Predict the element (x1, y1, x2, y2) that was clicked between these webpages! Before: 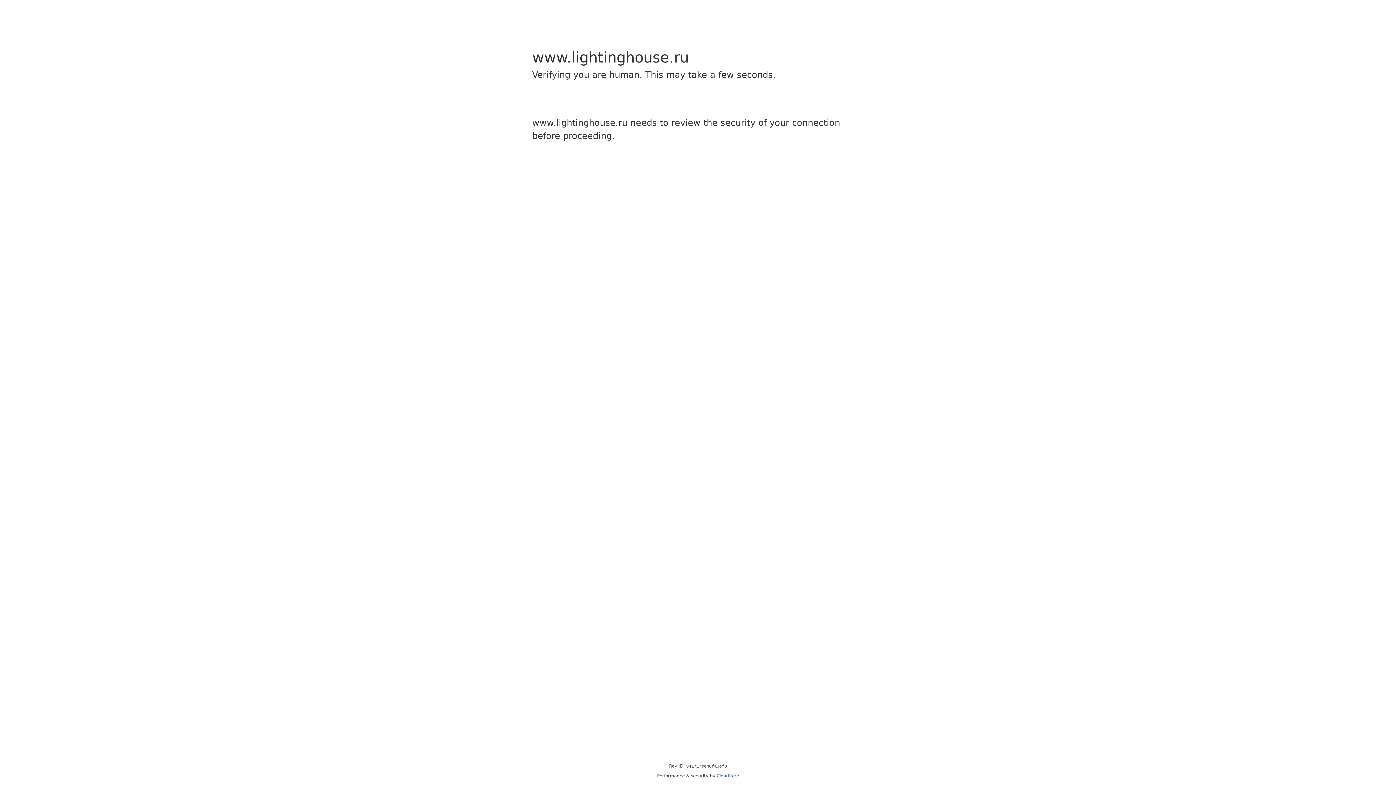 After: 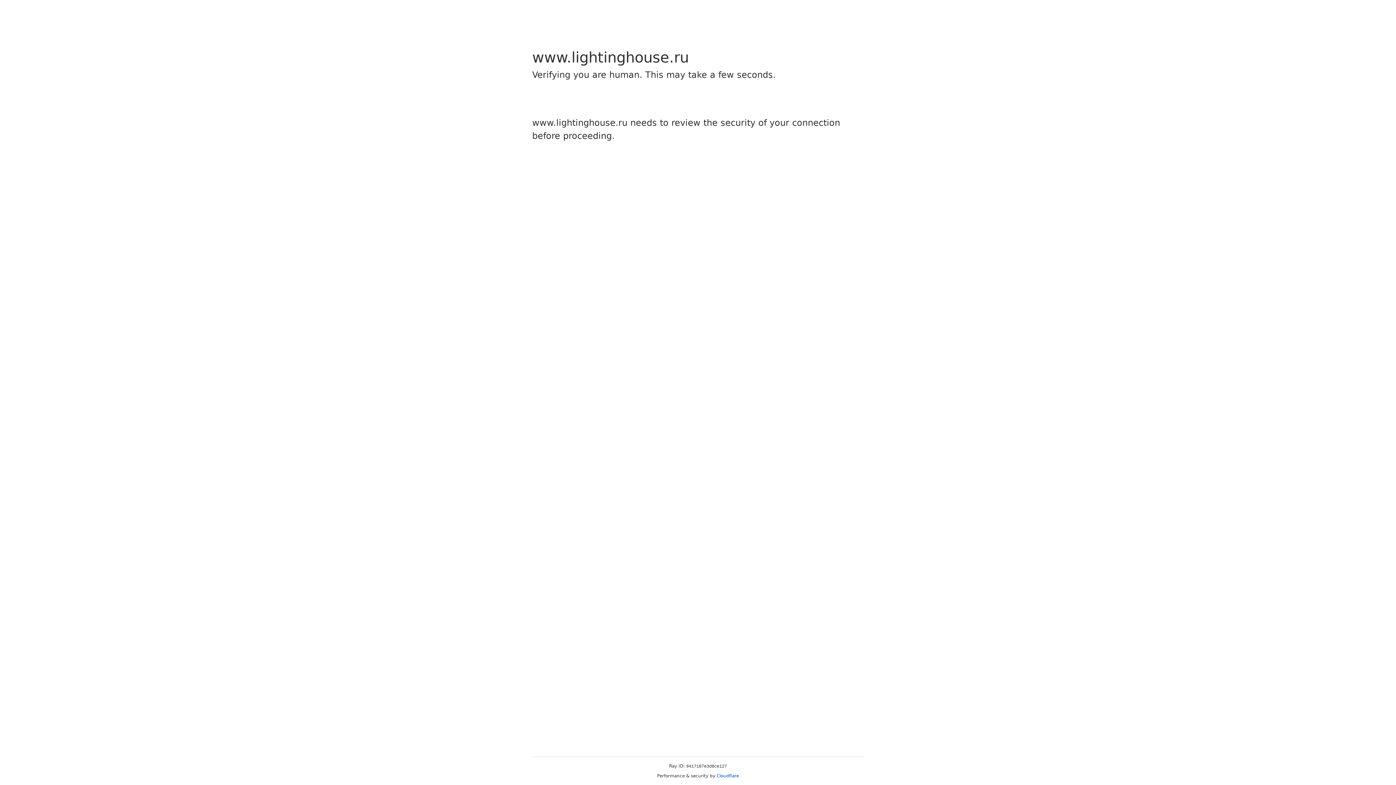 Action: label: Cloudflare bbox: (716, 773, 739, 778)